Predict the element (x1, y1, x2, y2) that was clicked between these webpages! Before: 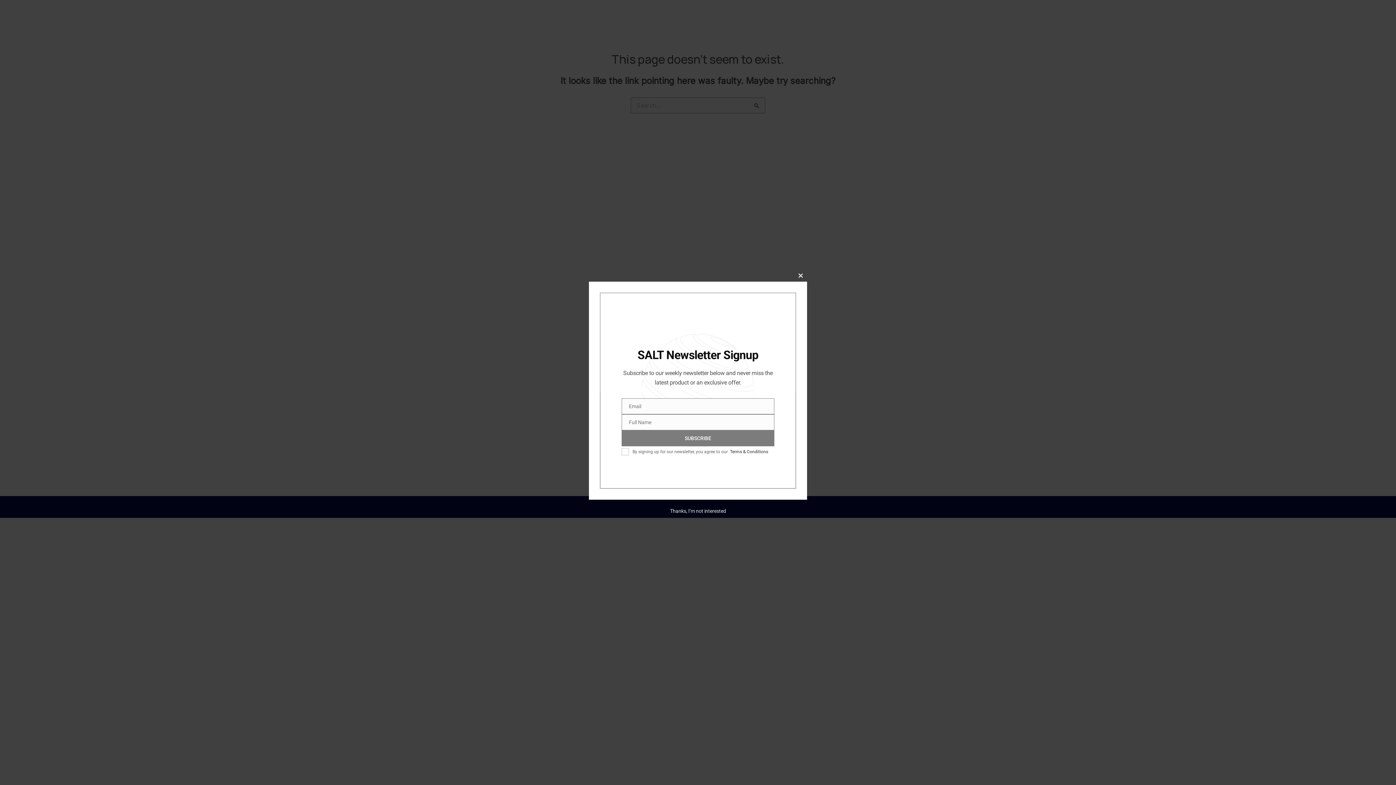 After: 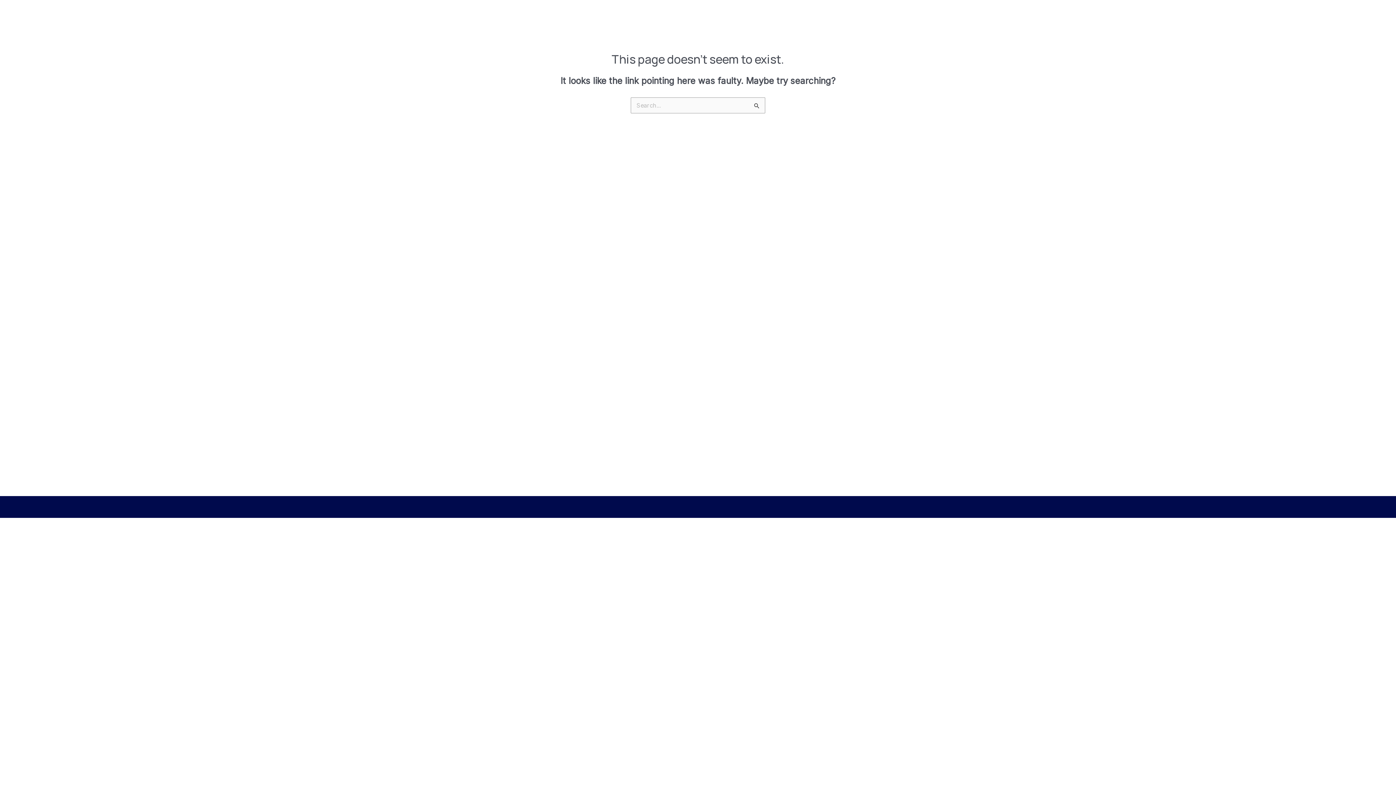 Action: bbox: (795, 270, 807, 281) label: Close this module